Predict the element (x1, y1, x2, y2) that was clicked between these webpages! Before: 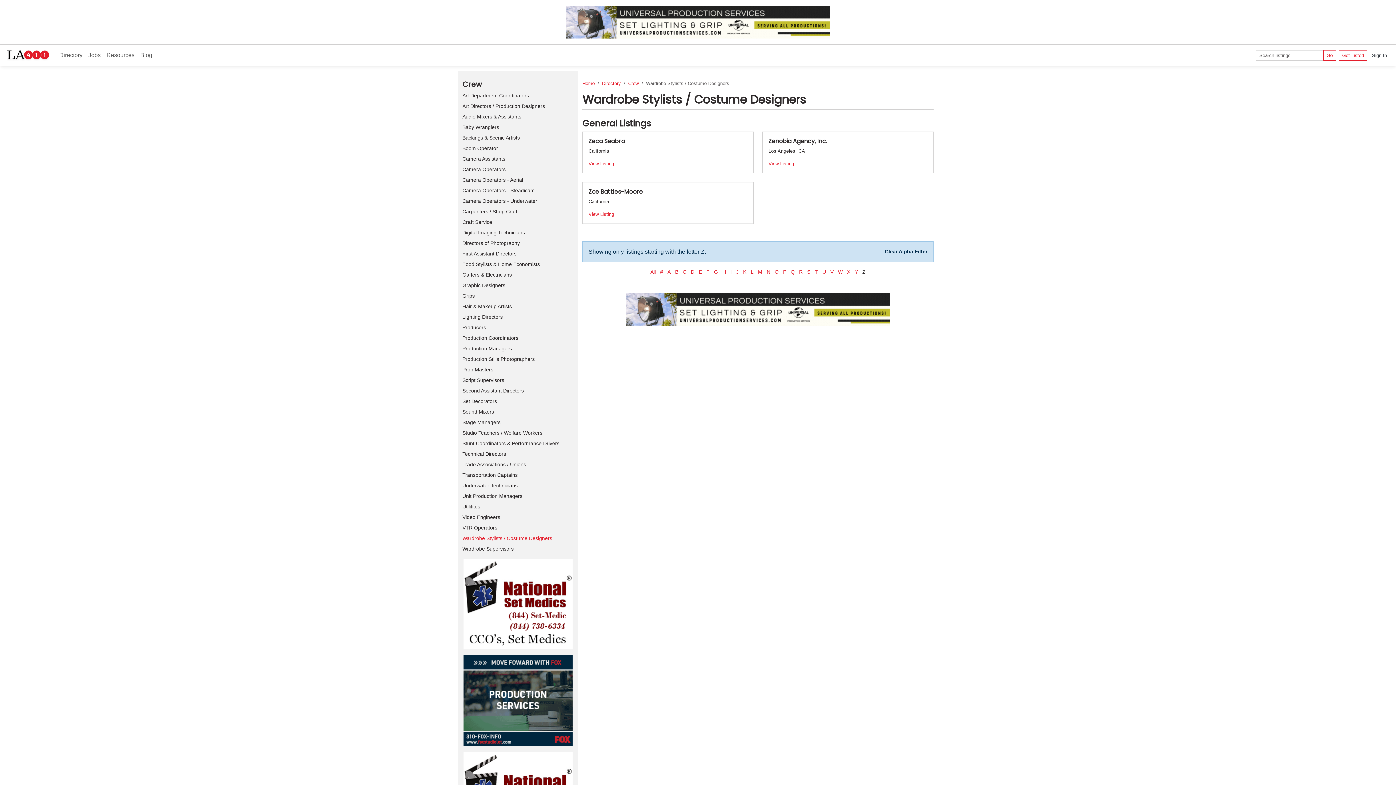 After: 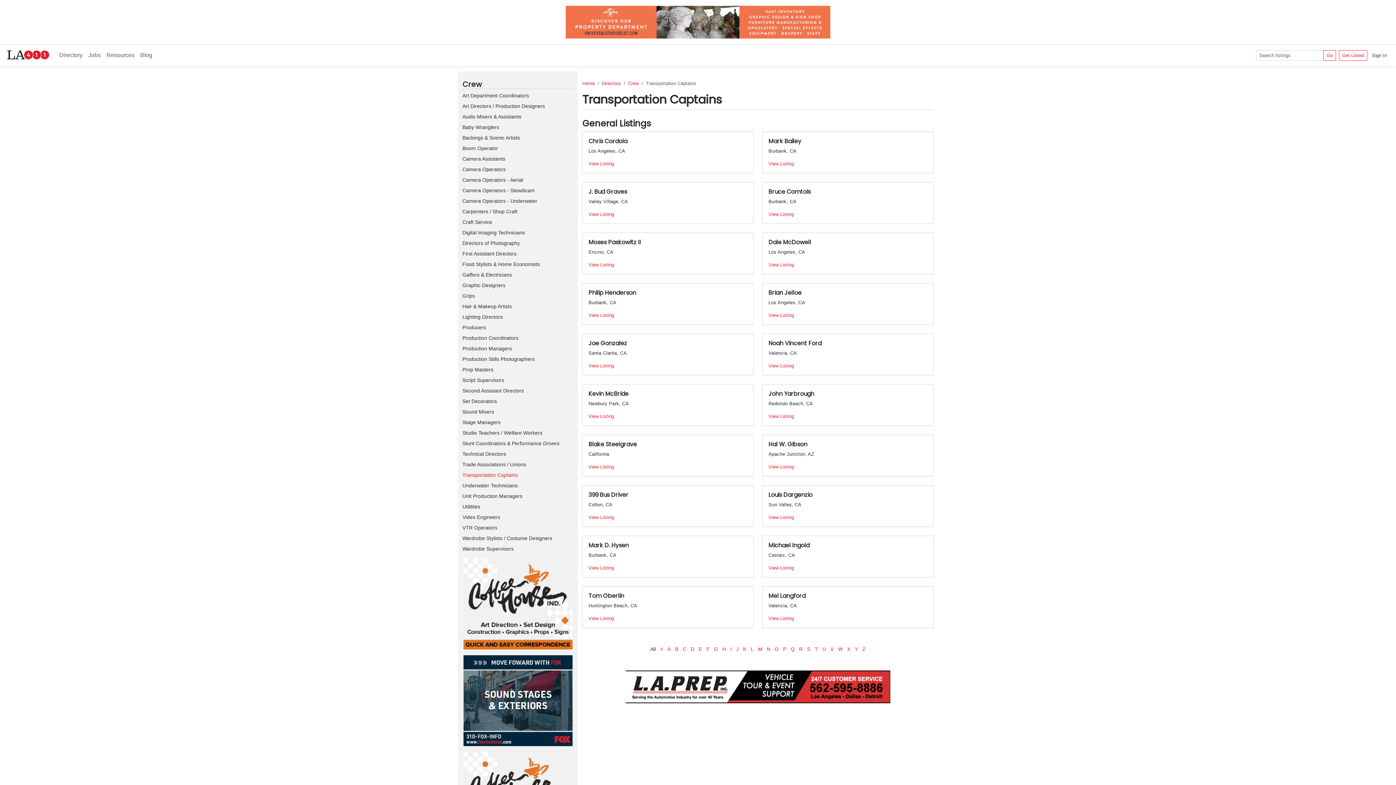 Action: bbox: (462, 472, 517, 478) label: Transportation Captains